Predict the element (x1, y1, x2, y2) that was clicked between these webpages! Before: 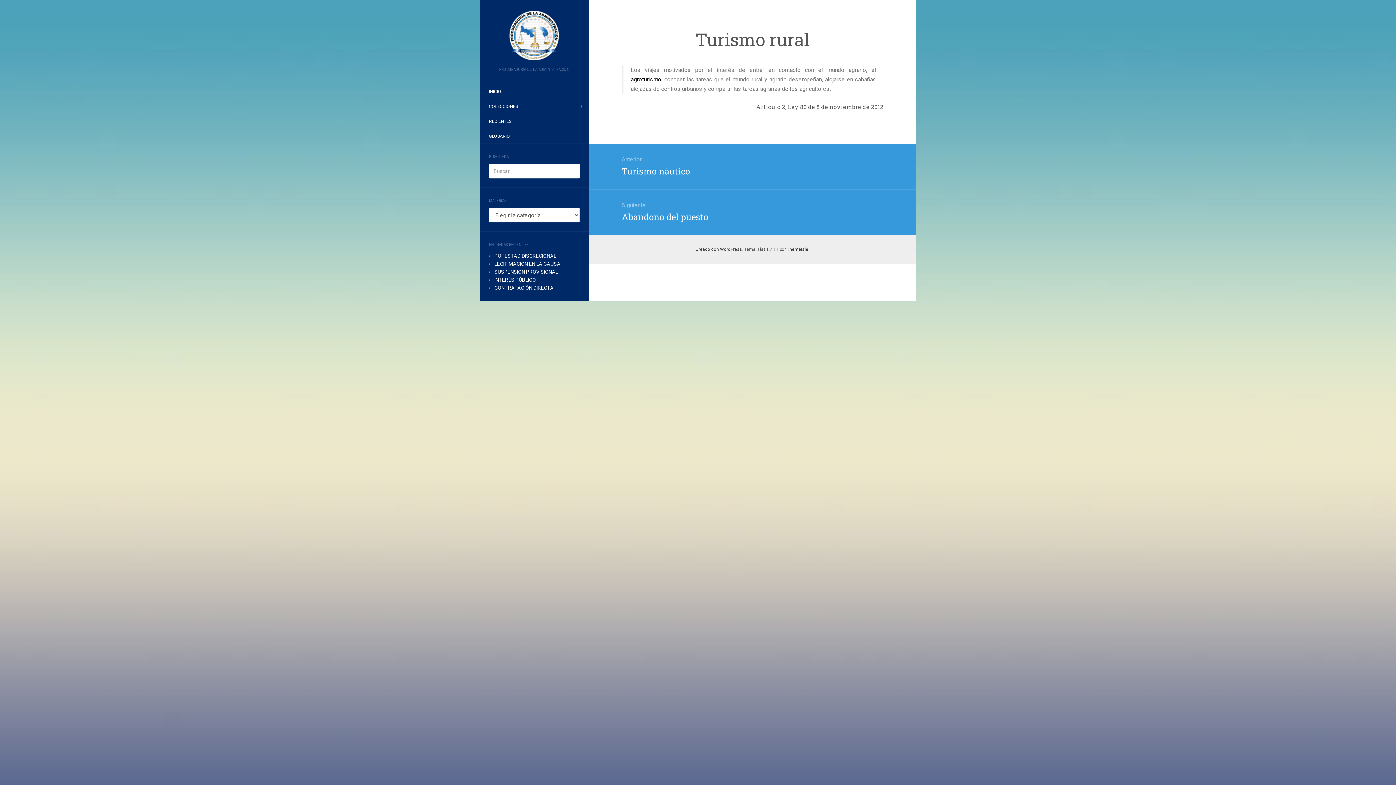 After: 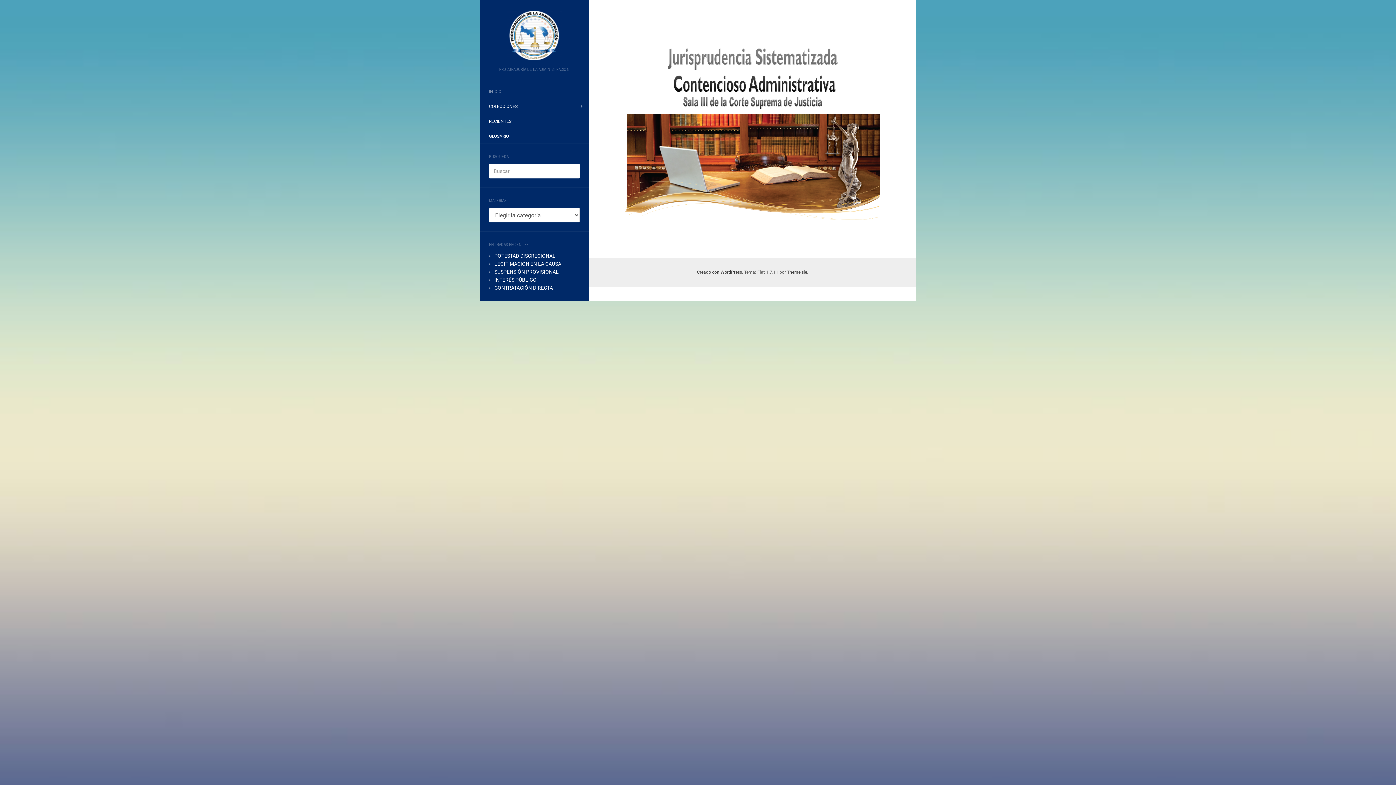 Action: bbox: (480, 10, 589, 60)